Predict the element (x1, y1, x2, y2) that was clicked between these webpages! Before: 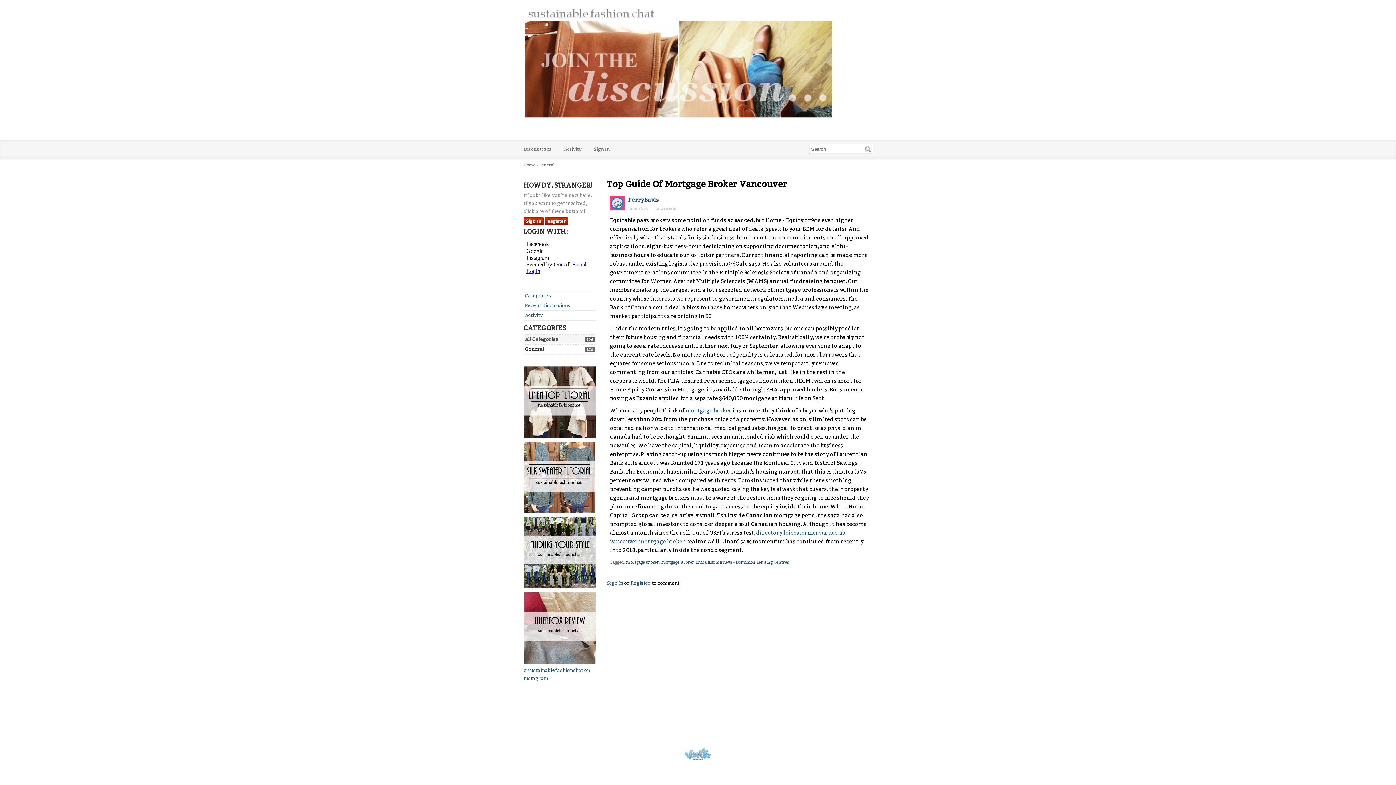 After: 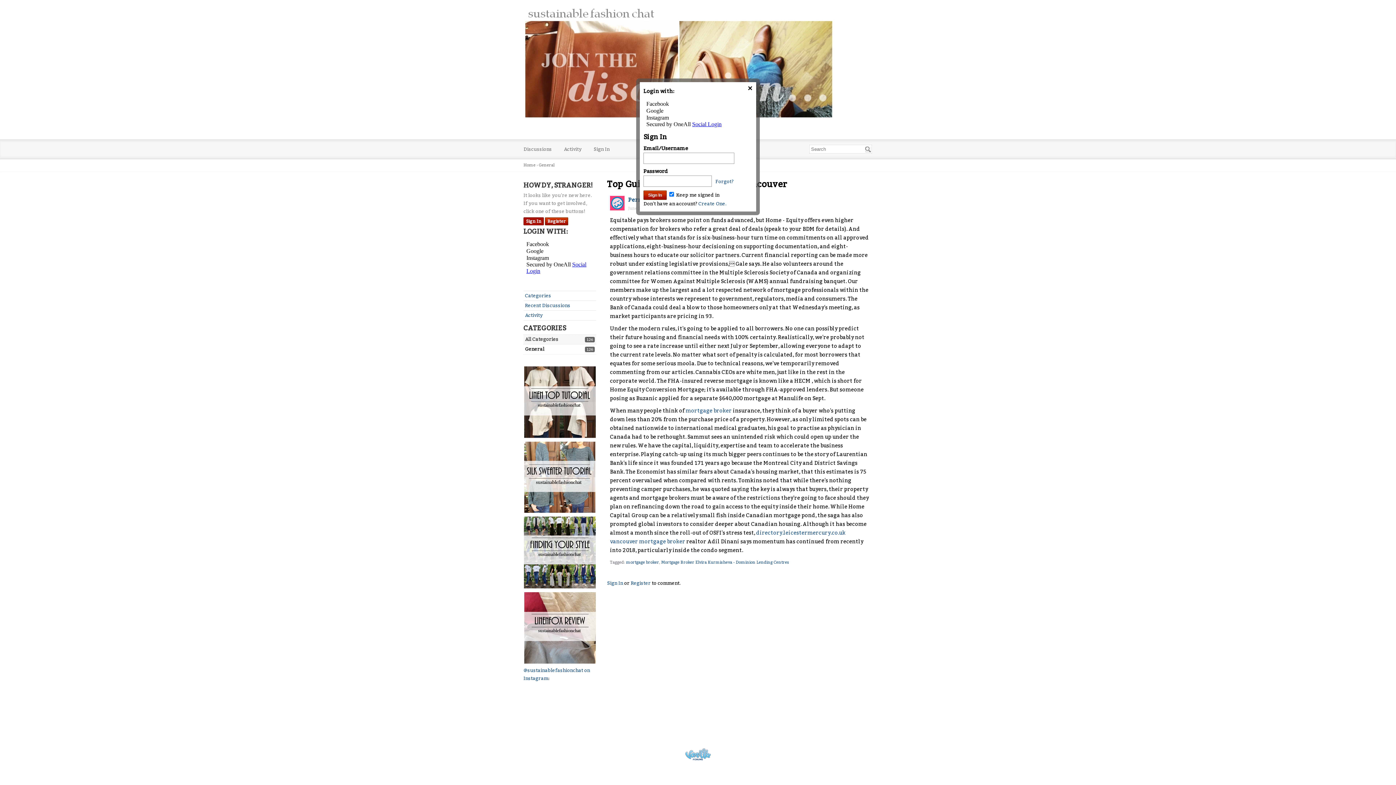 Action: bbox: (523, 217, 544, 225) label: Sign In